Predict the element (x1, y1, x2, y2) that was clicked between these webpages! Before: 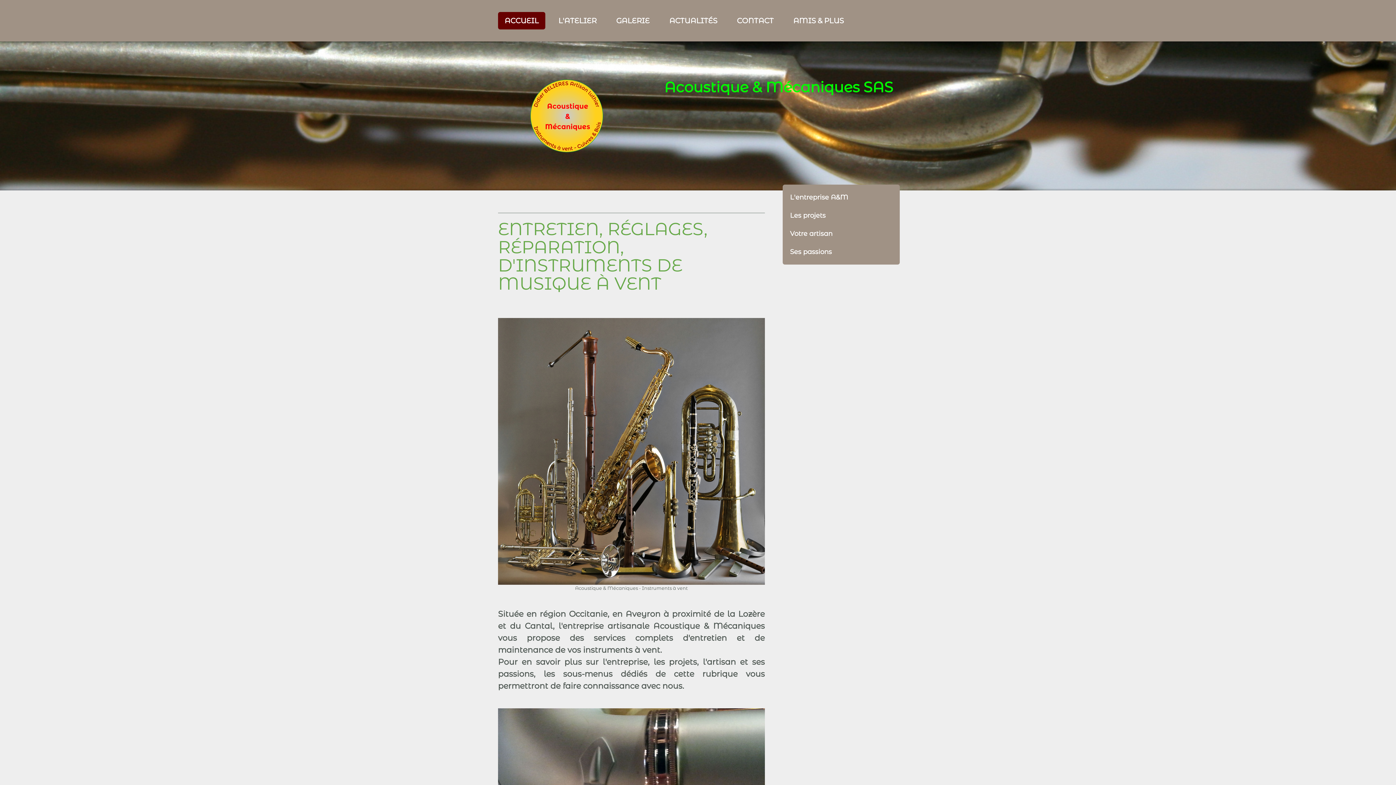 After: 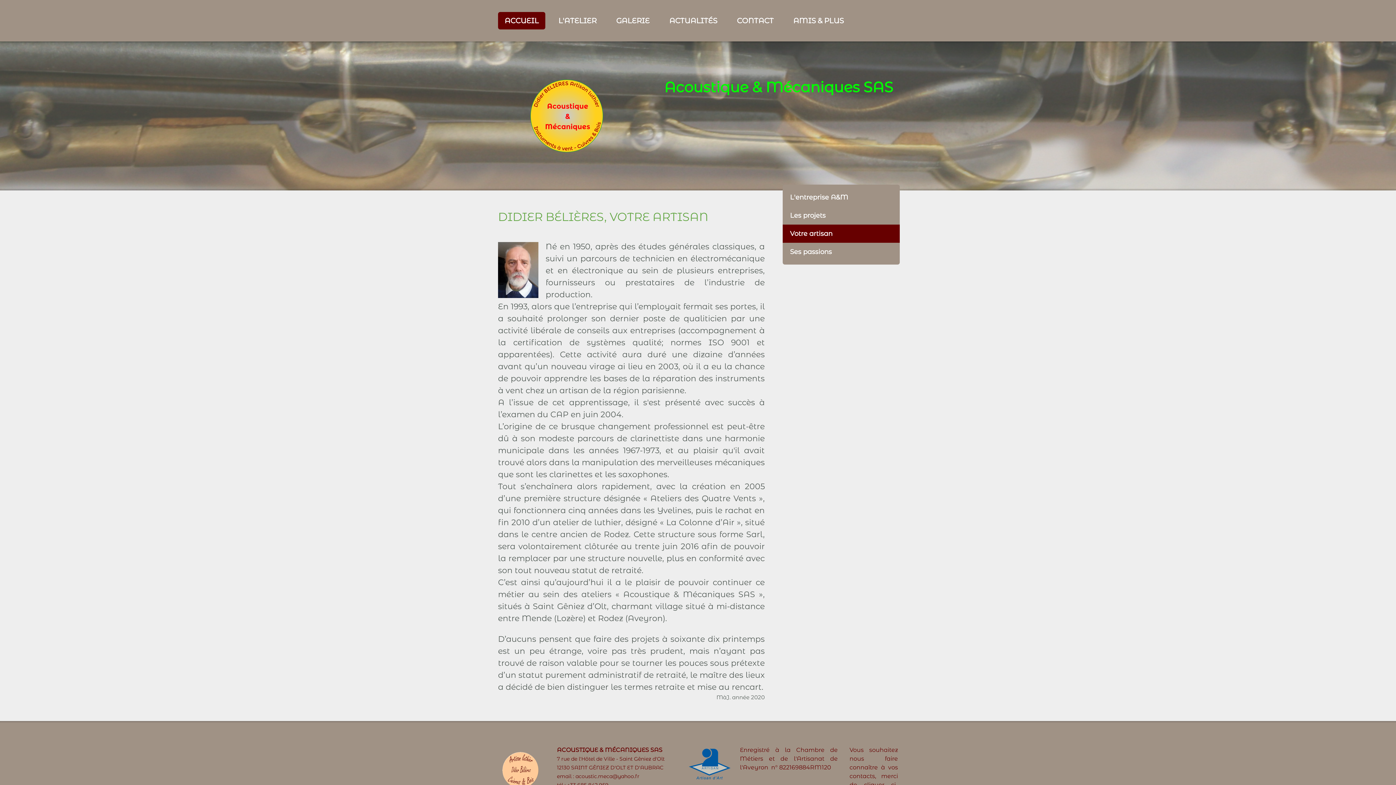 Action: bbox: (782, 224, 900, 242) label: Votre artisan